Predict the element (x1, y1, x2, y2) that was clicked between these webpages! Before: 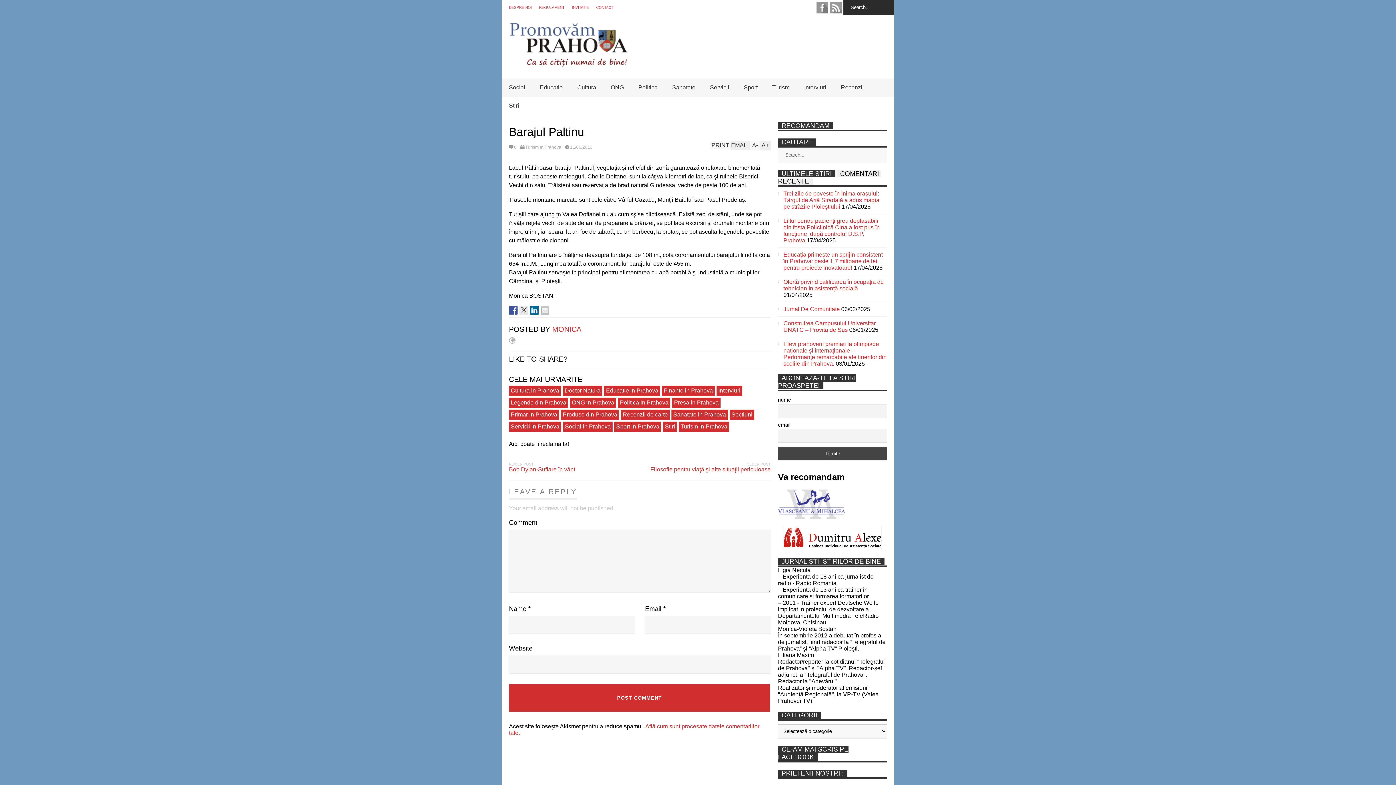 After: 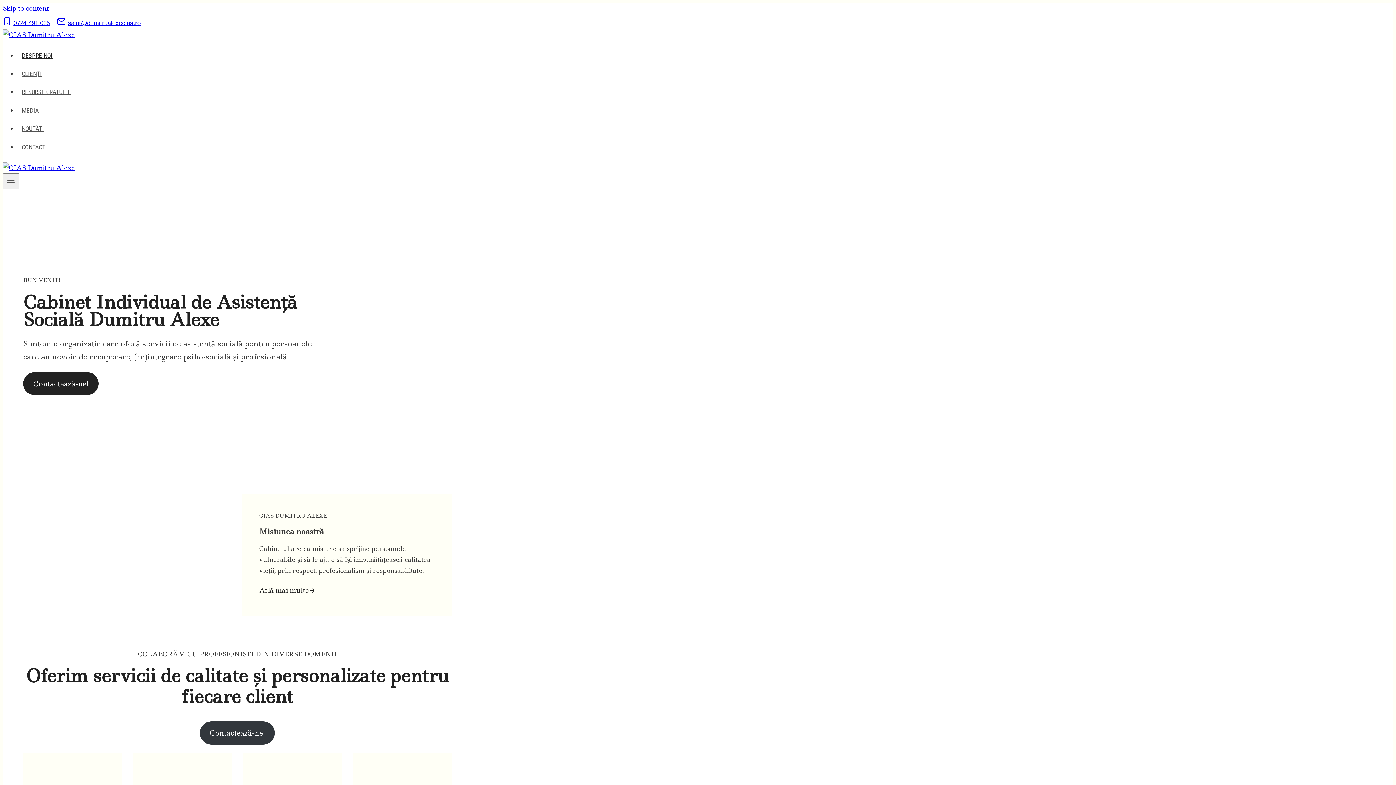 Action: bbox: (778, 526, 887, 550)